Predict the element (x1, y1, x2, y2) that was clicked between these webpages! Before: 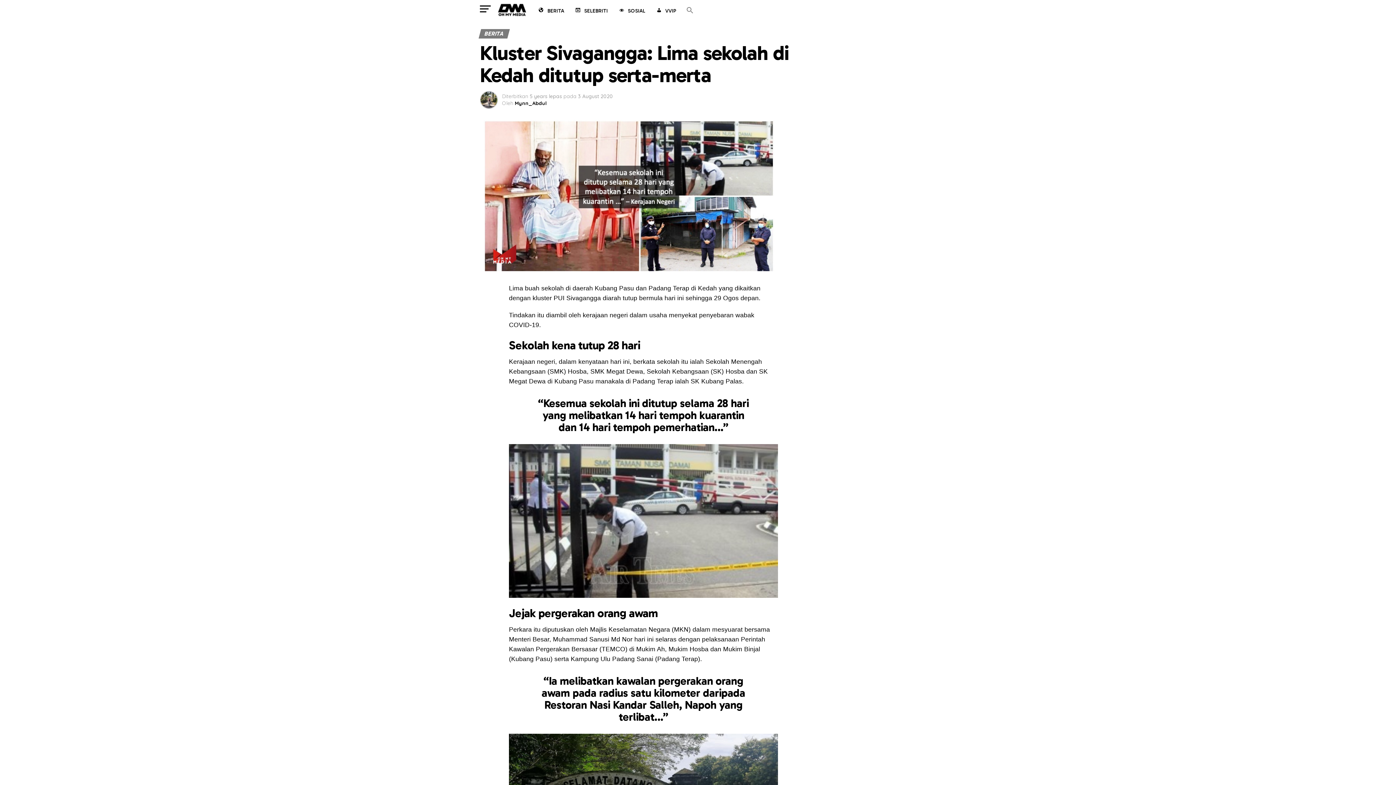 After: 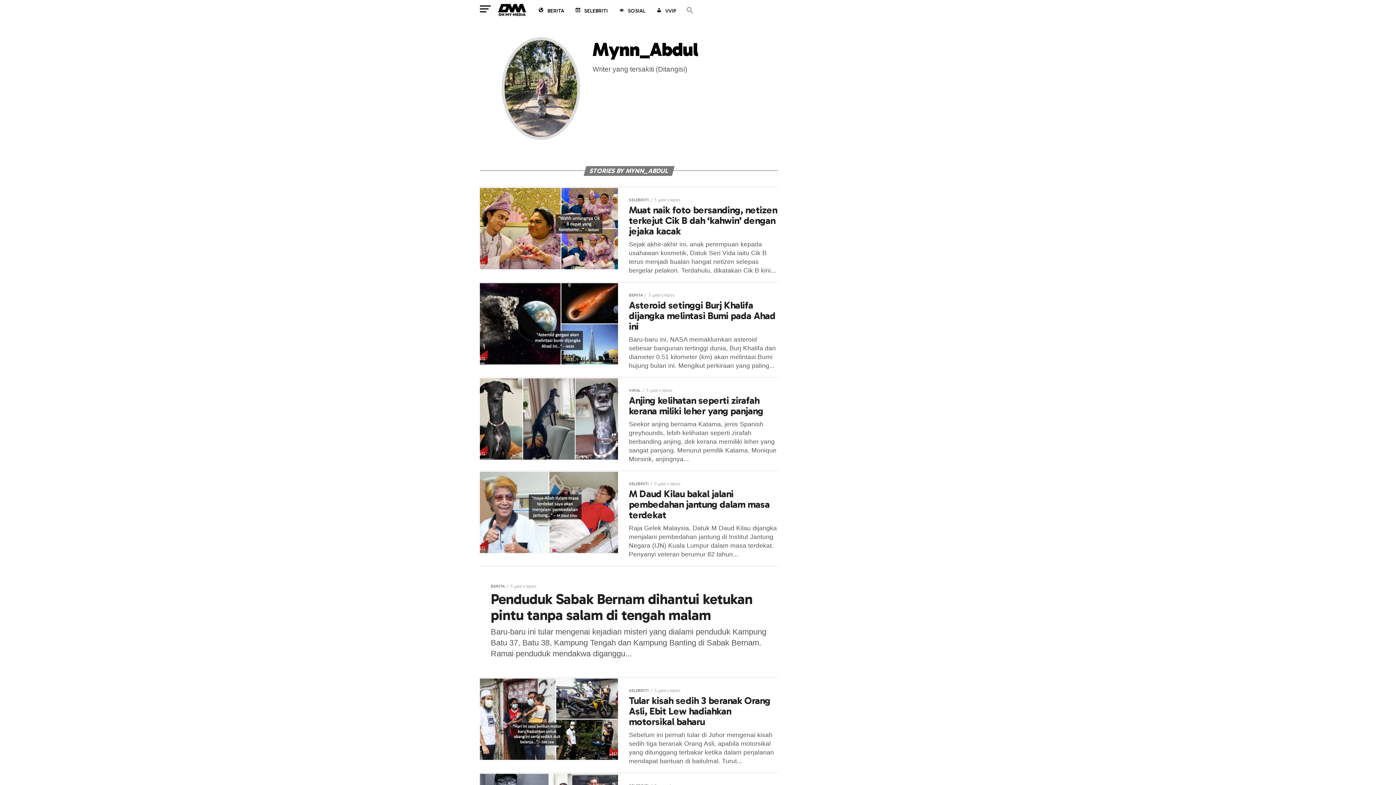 Action: label: Mynn_Abdul bbox: (514, 100, 546, 106)